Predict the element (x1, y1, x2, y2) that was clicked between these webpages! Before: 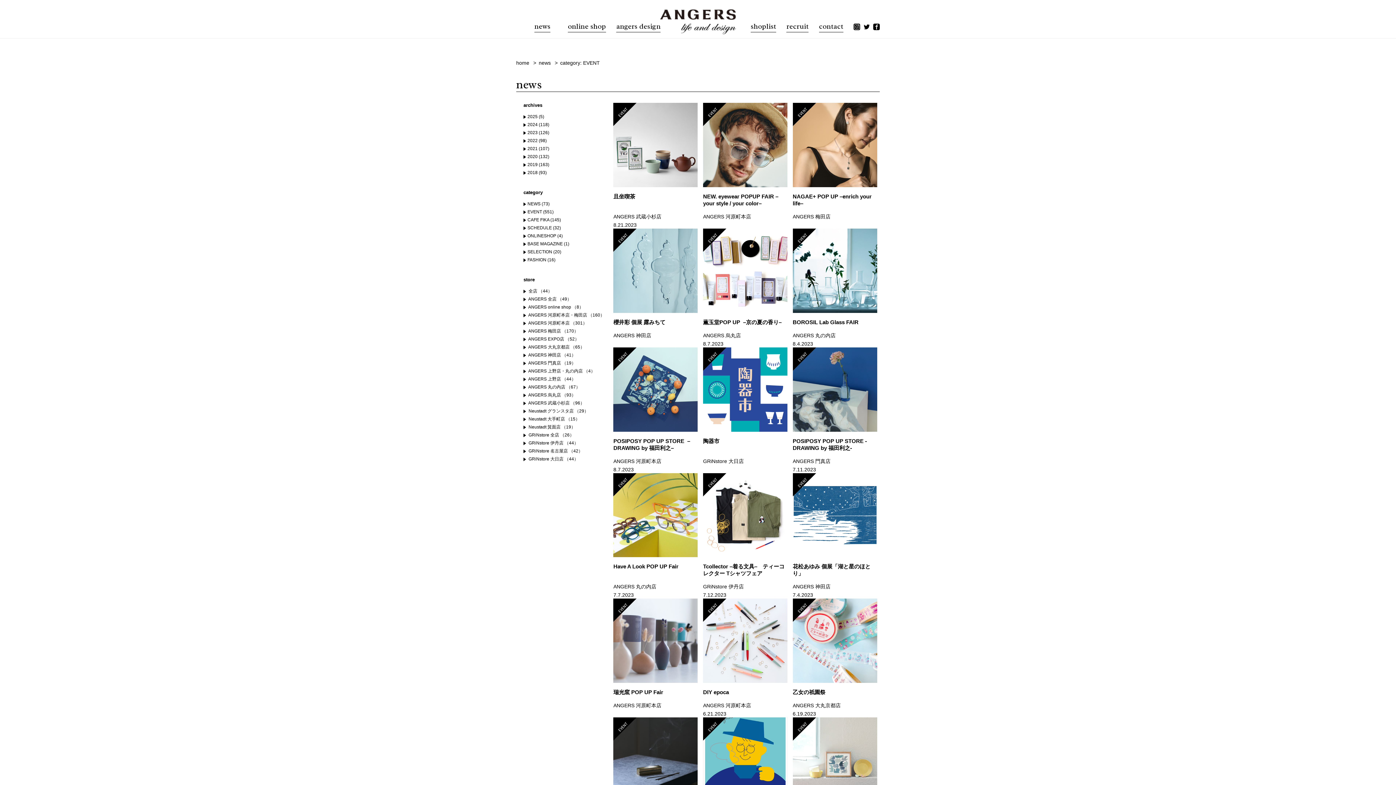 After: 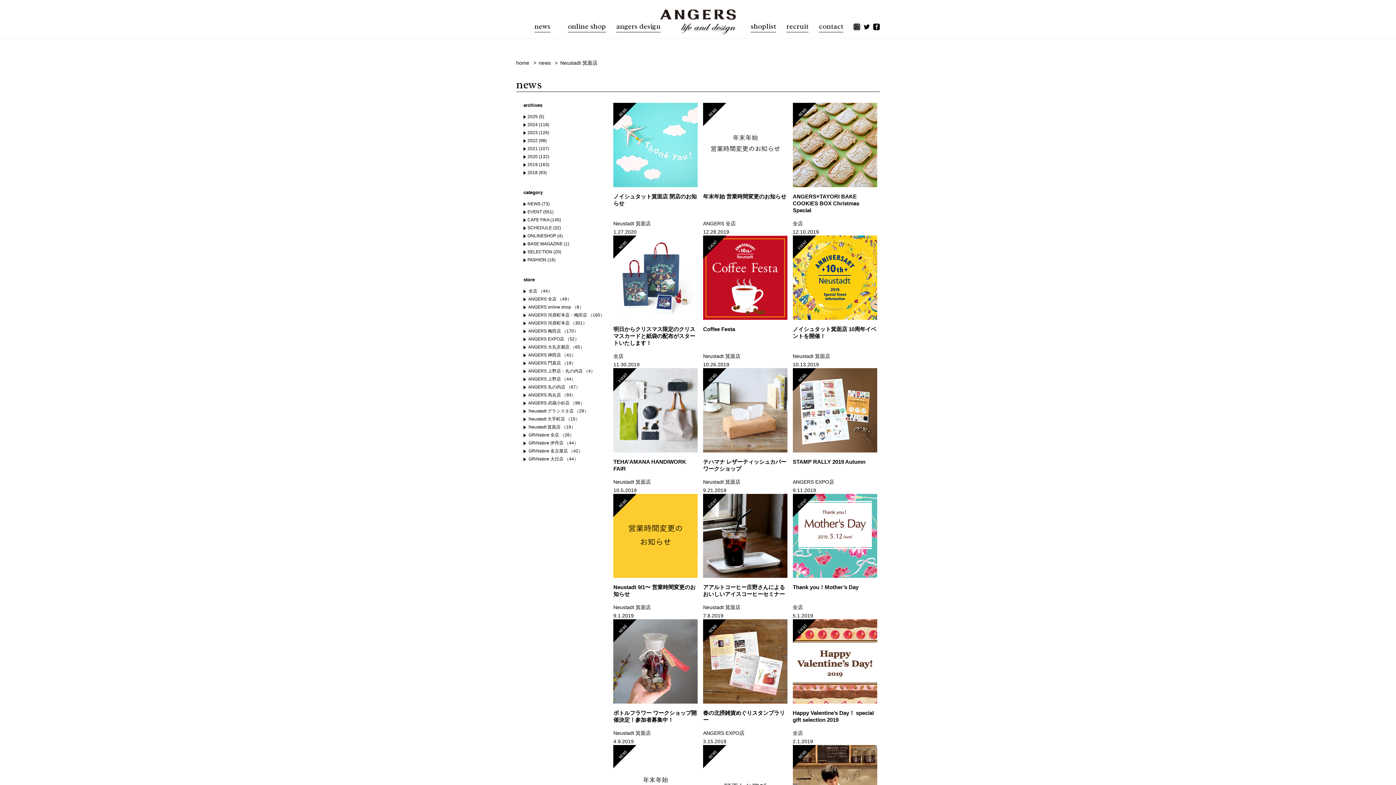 Action: bbox: (523, 424, 561, 429) label:  Neustadt 箕面店 